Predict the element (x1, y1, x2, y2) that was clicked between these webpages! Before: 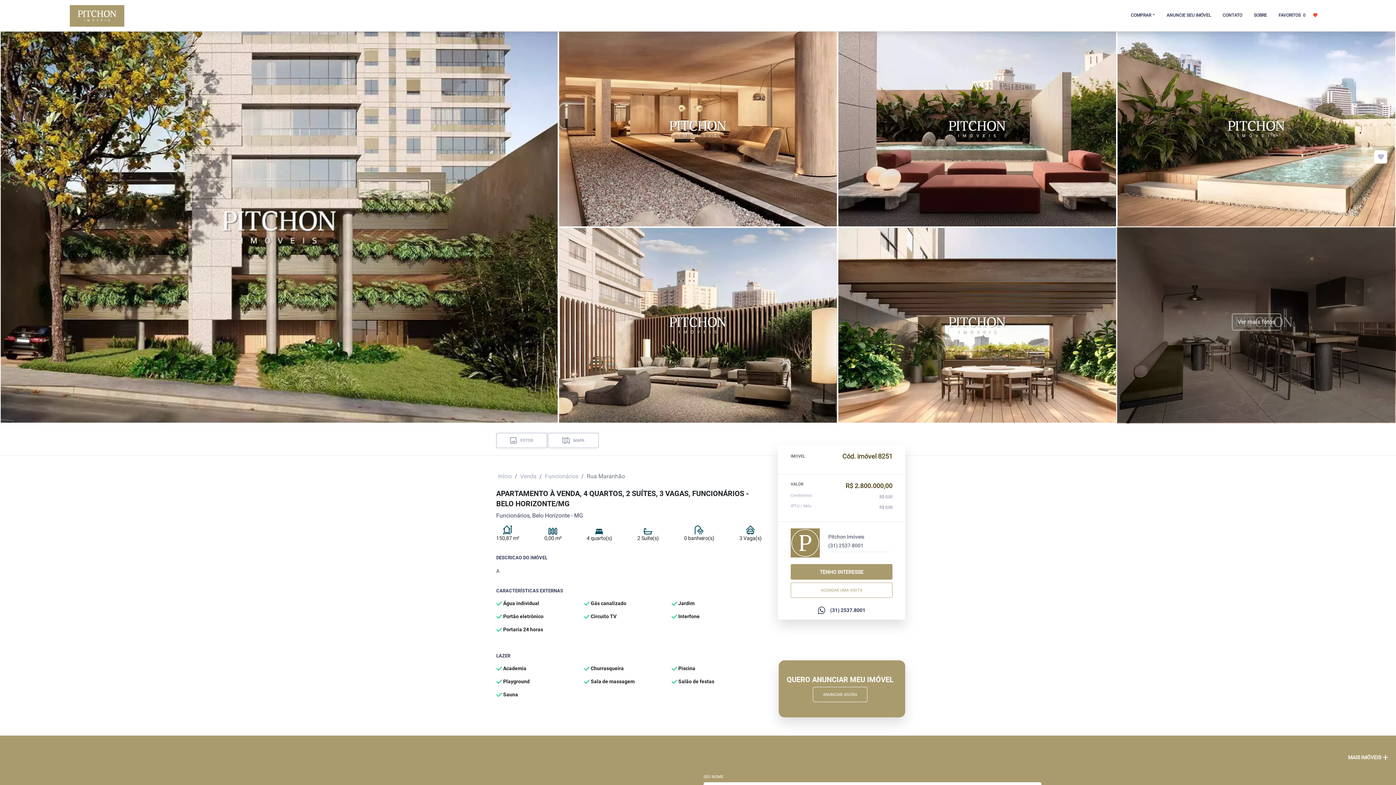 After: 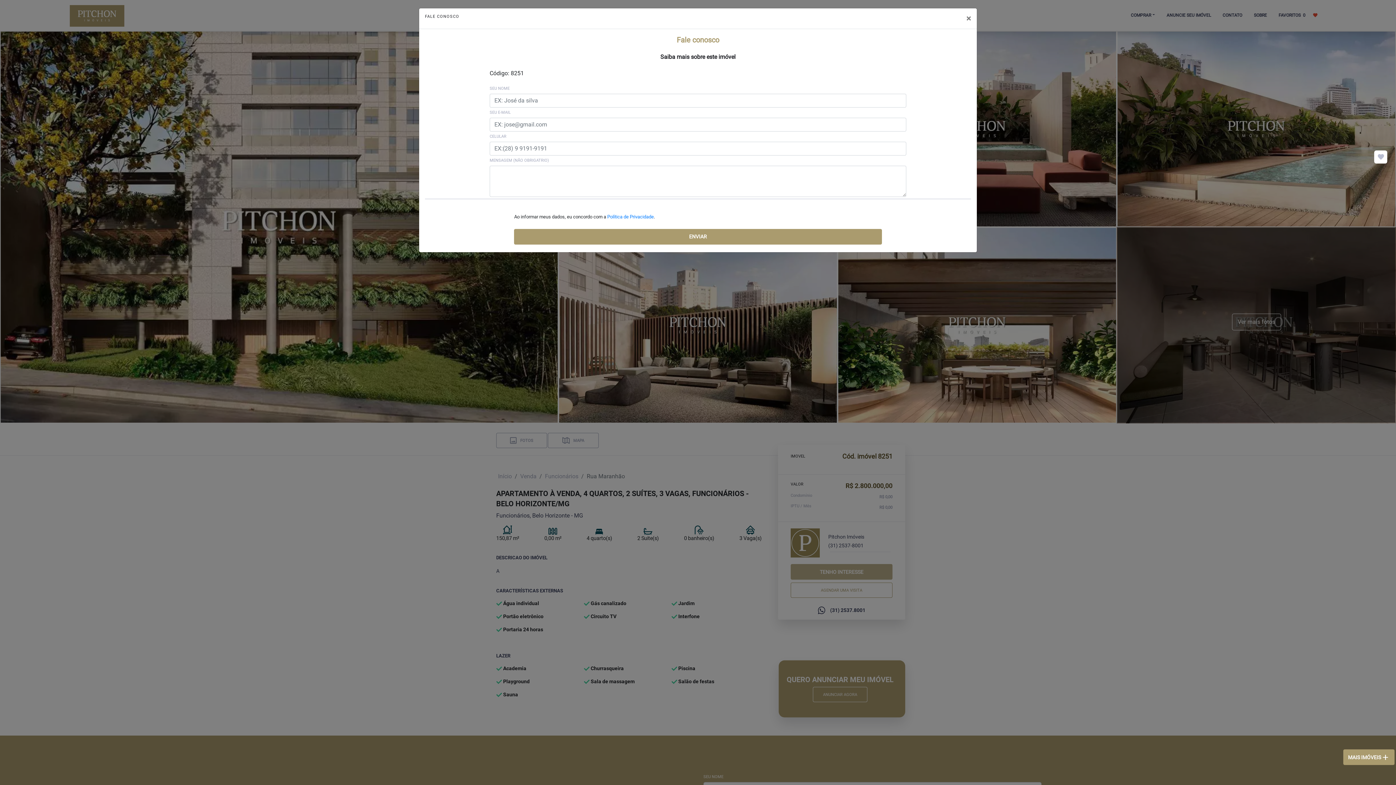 Action: label: TENHO INTERESSE bbox: (790, 564, 892, 580)